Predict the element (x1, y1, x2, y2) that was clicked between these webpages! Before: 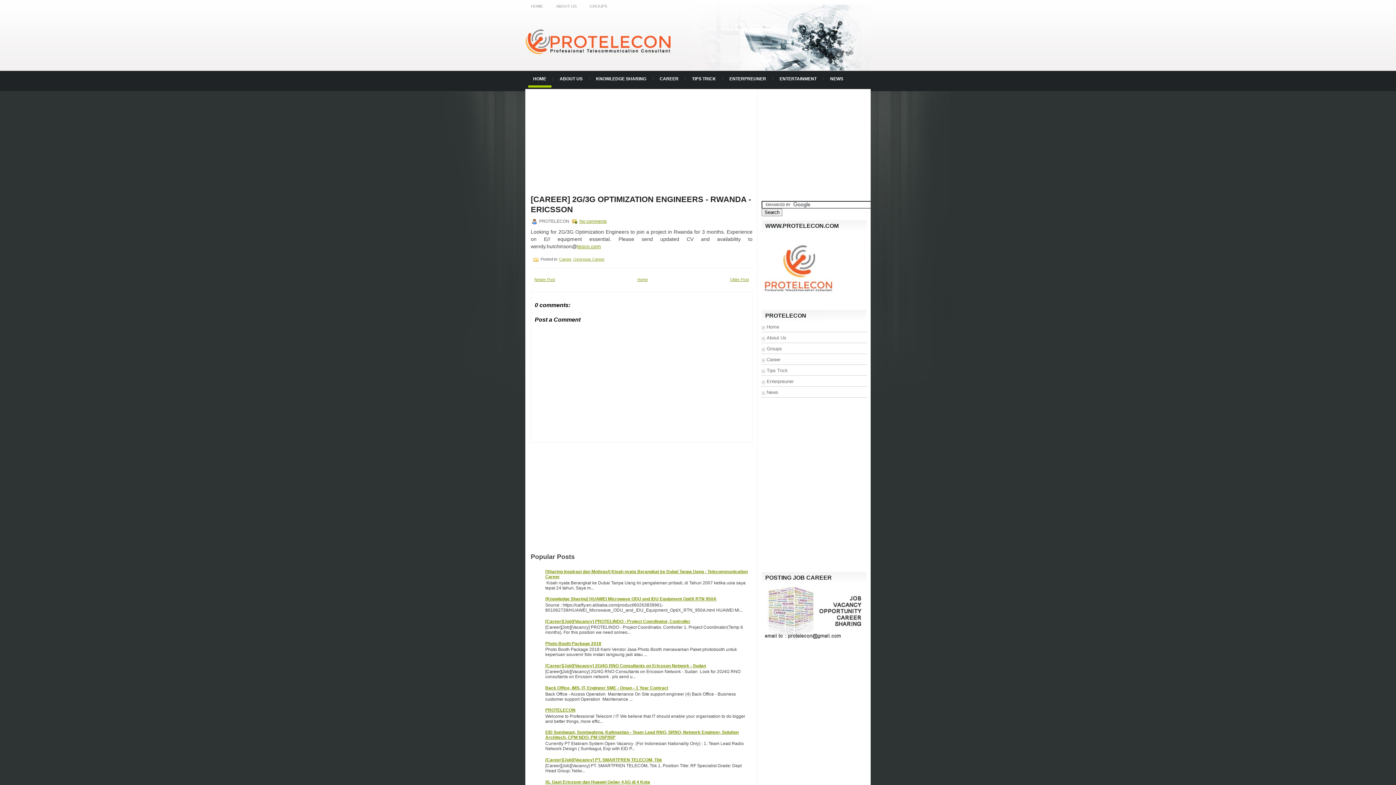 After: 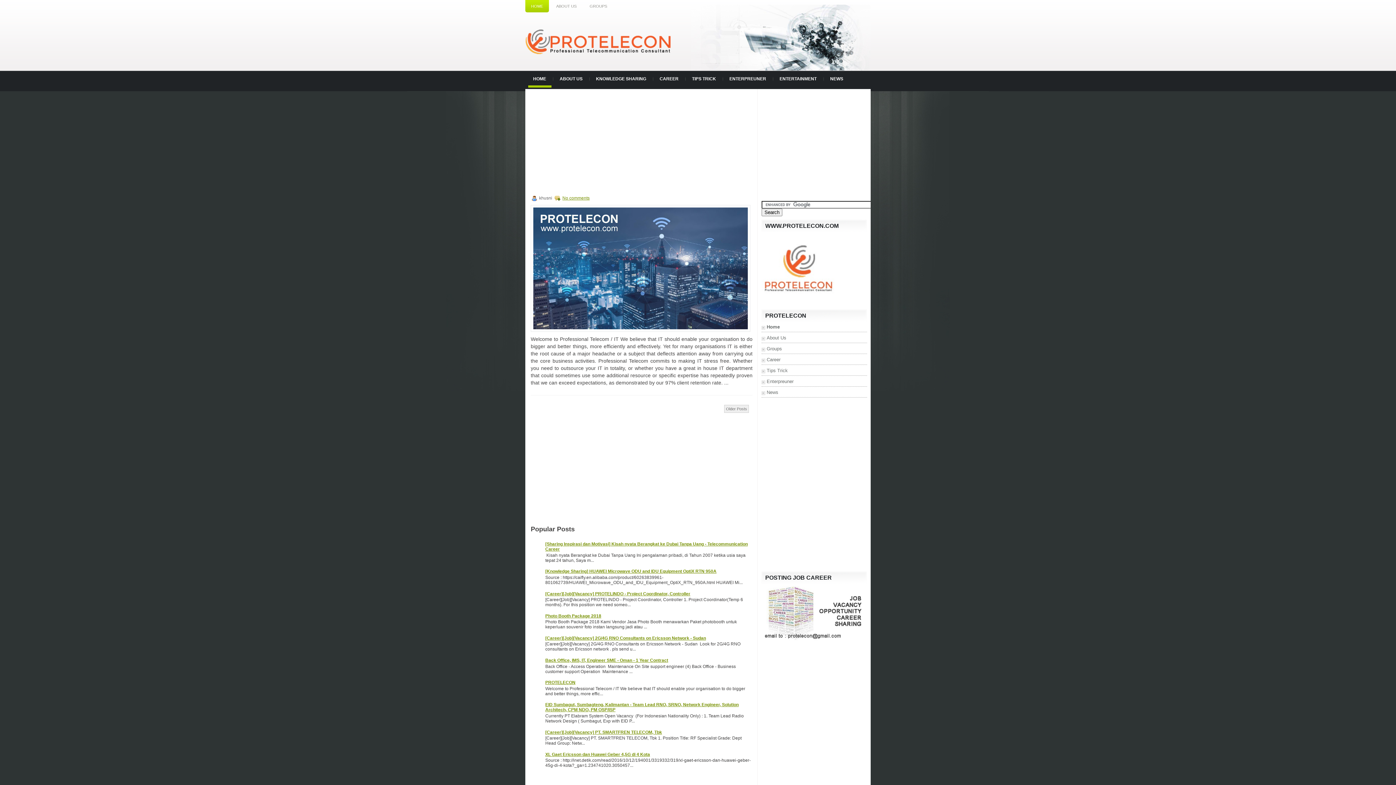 Action: bbox: (525, 18, 687, 54)